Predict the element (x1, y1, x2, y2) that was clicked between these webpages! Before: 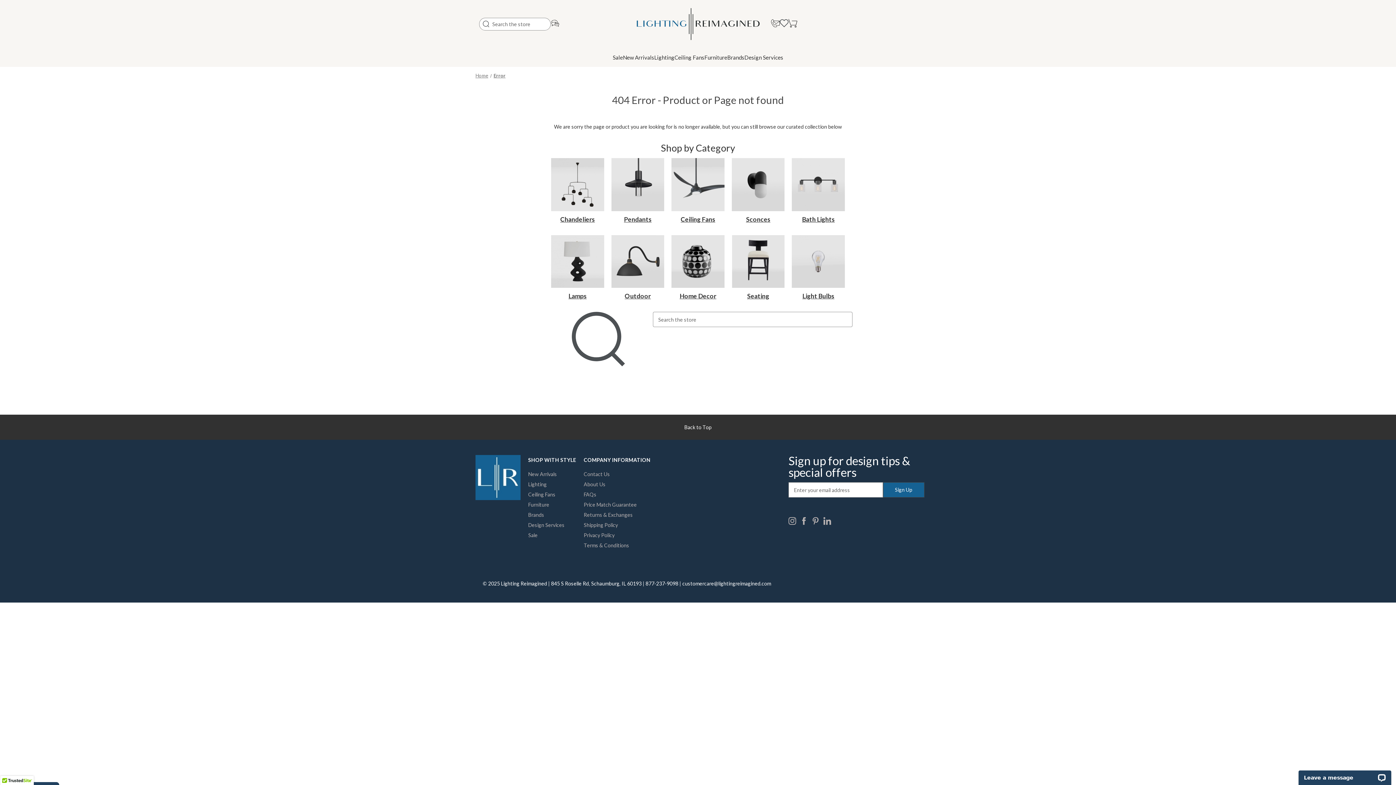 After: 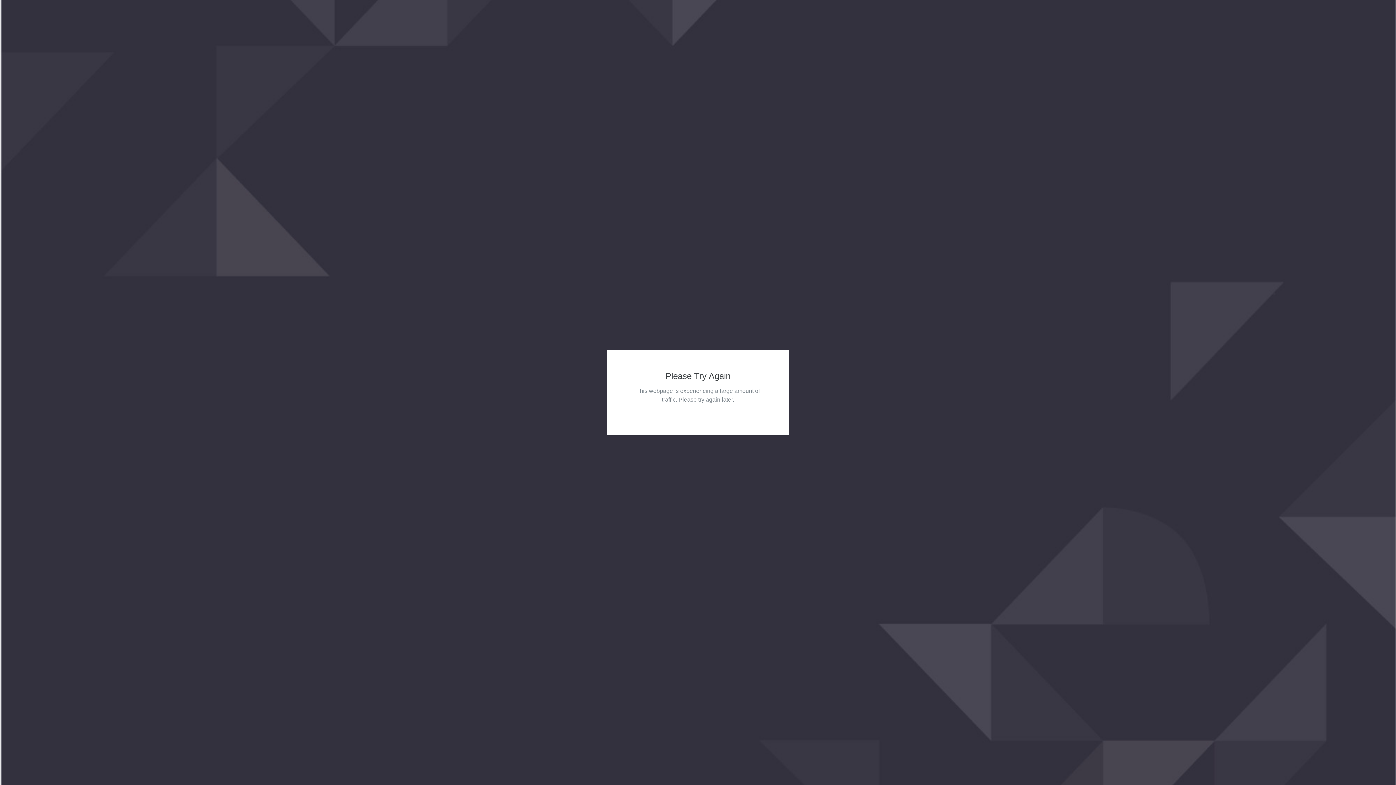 Action: bbox: (611, 235, 664, 301) label: Outdoor